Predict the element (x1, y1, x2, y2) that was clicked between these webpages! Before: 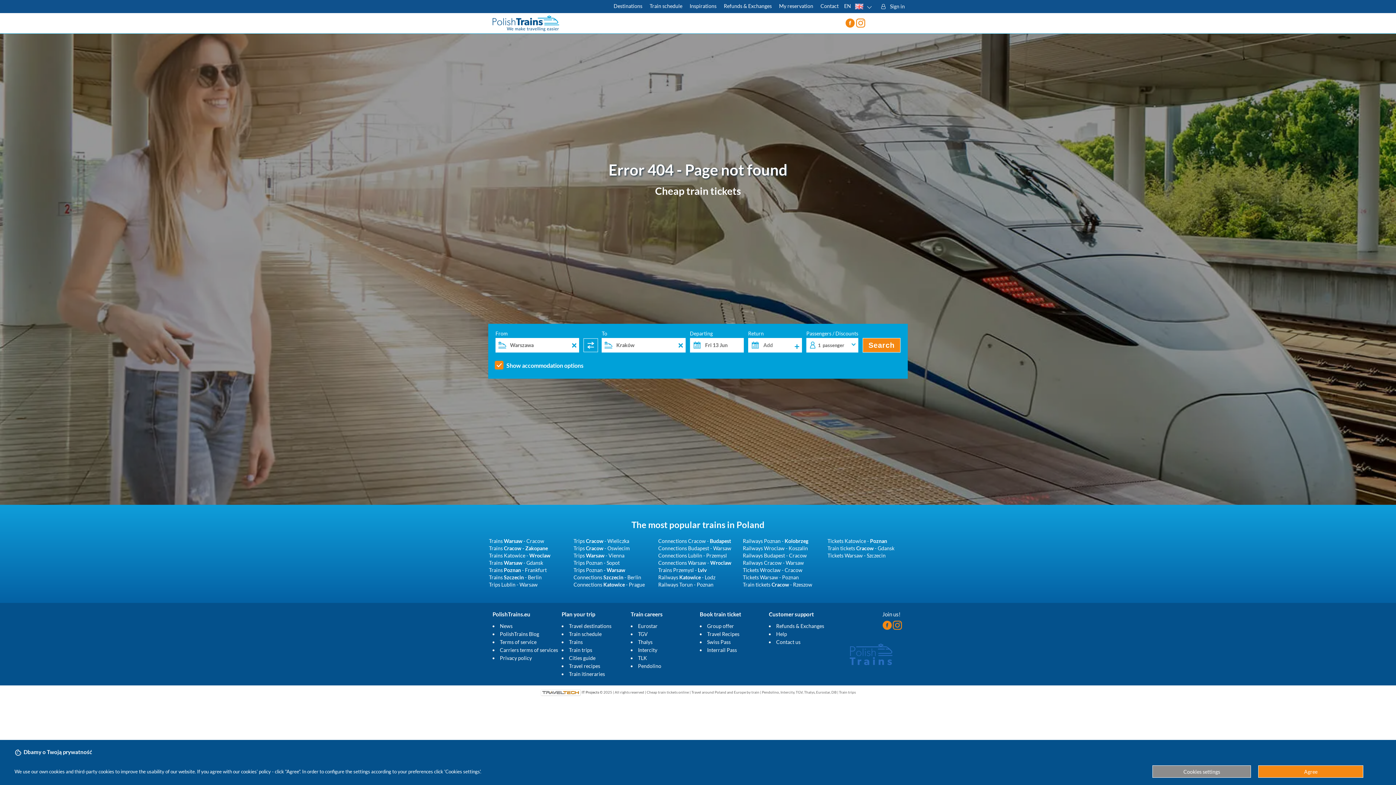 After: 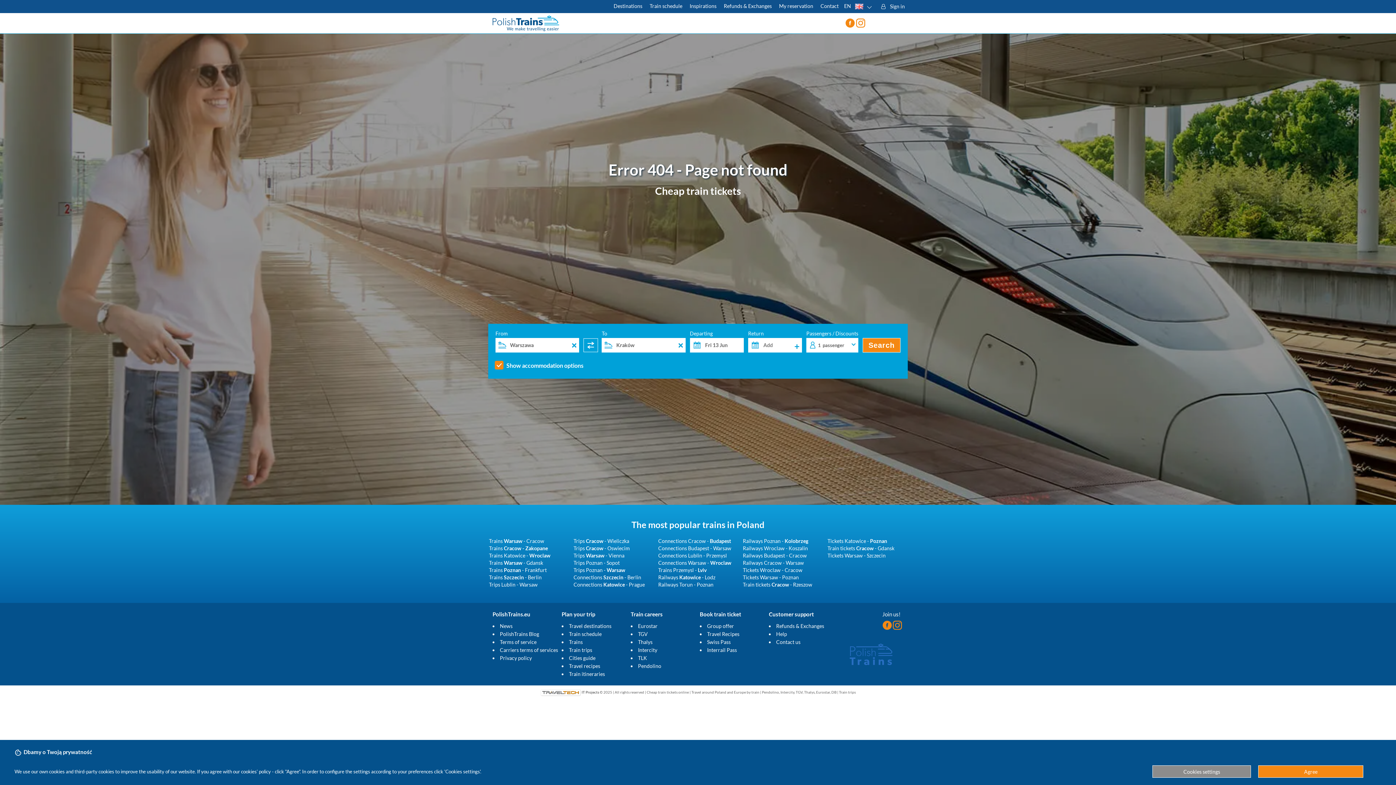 Action: bbox: (882, 624, 893, 631) label:  